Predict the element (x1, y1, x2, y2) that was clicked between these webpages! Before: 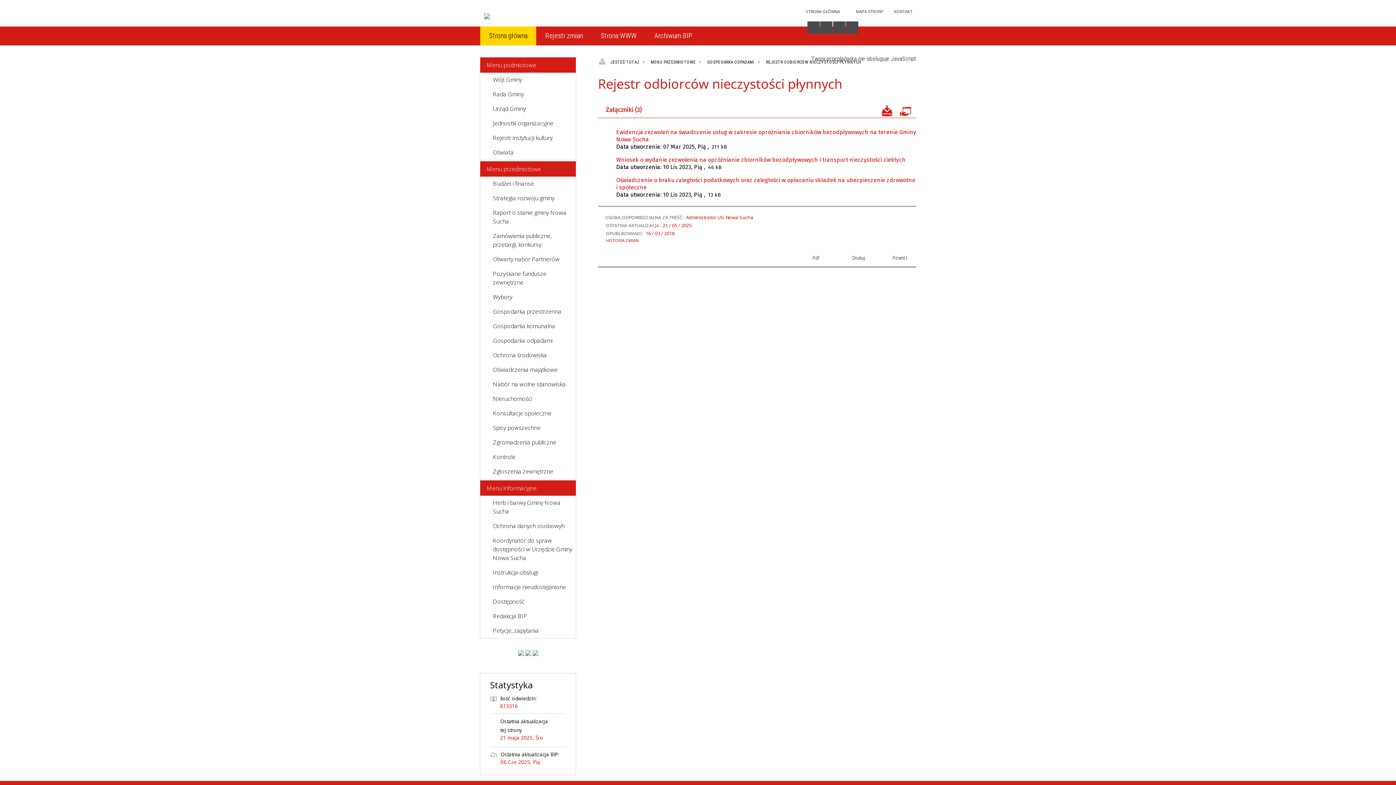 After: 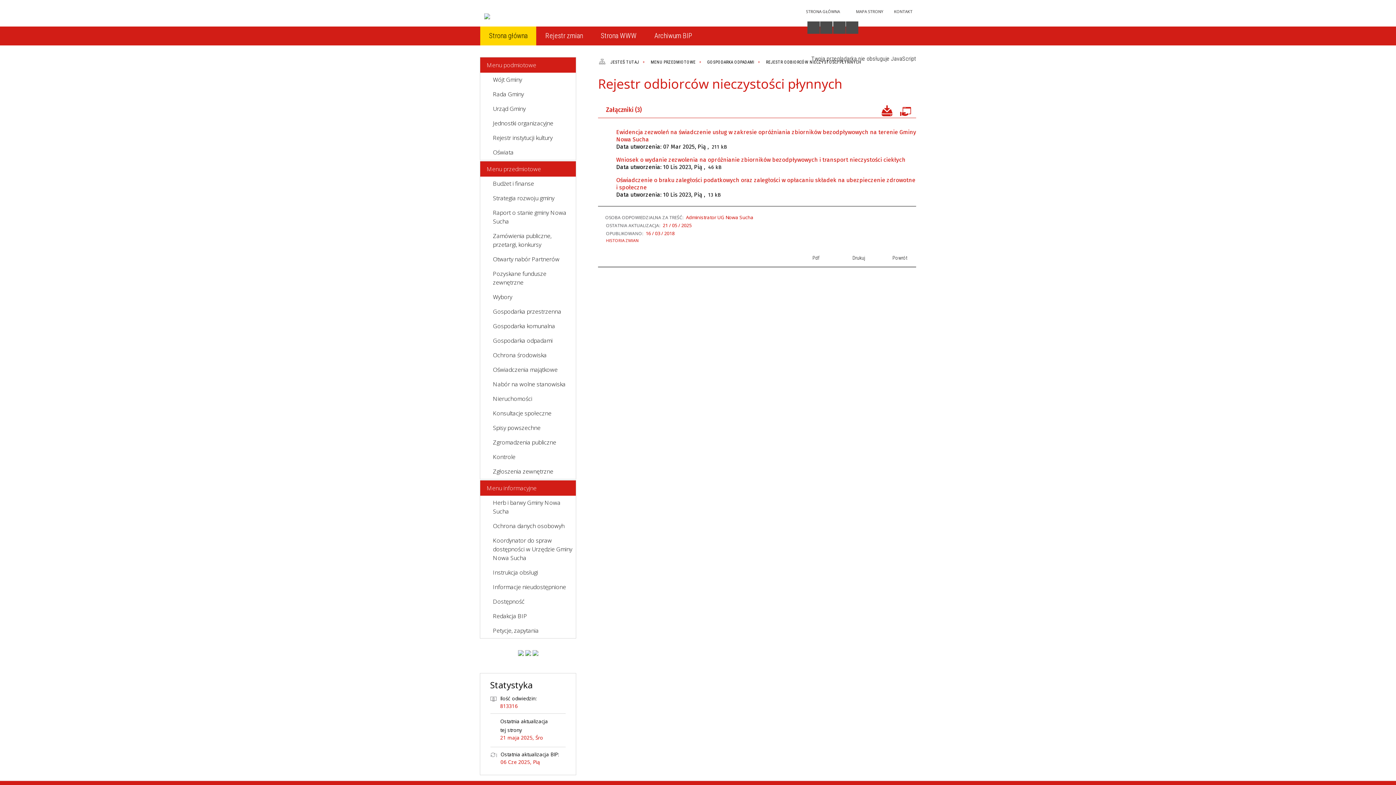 Action: bbox: (532, 650, 538, 656)